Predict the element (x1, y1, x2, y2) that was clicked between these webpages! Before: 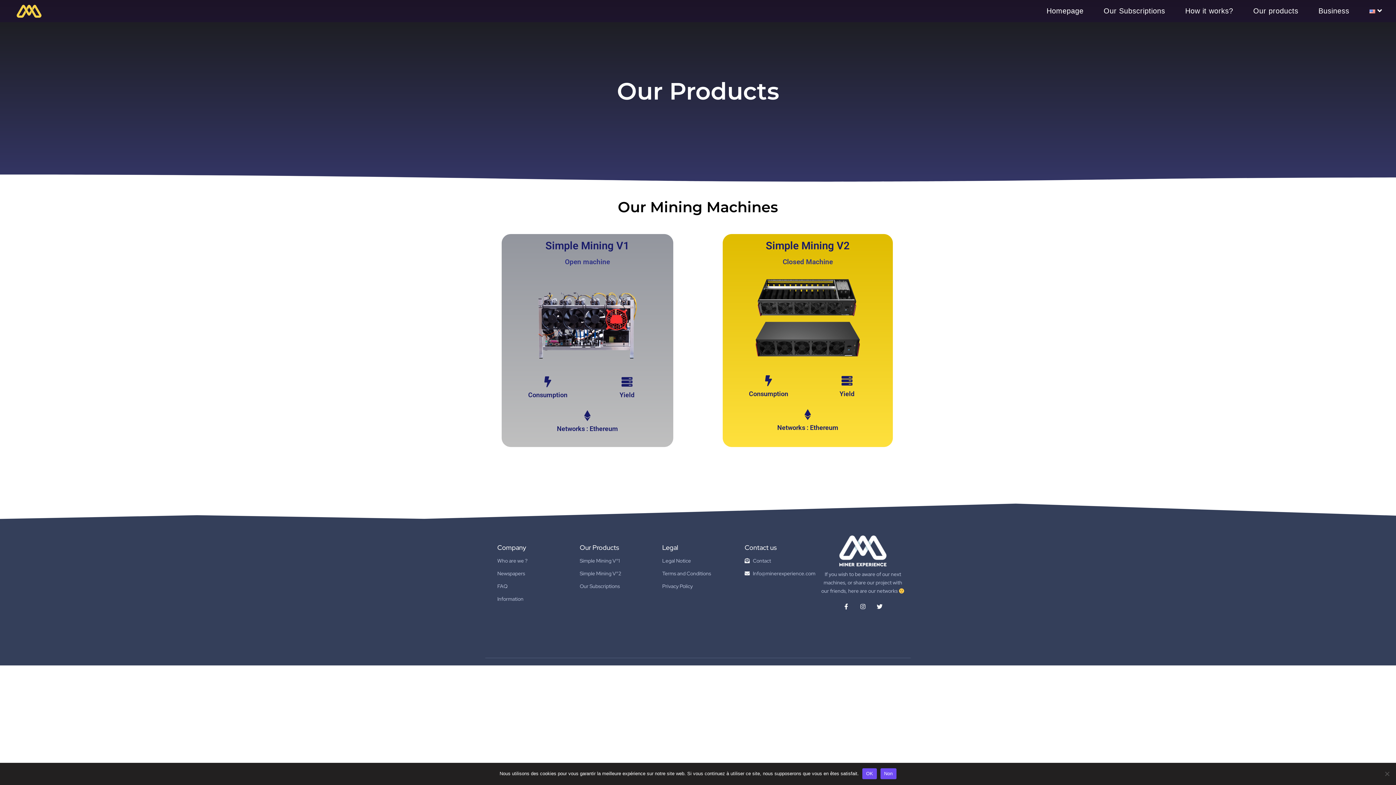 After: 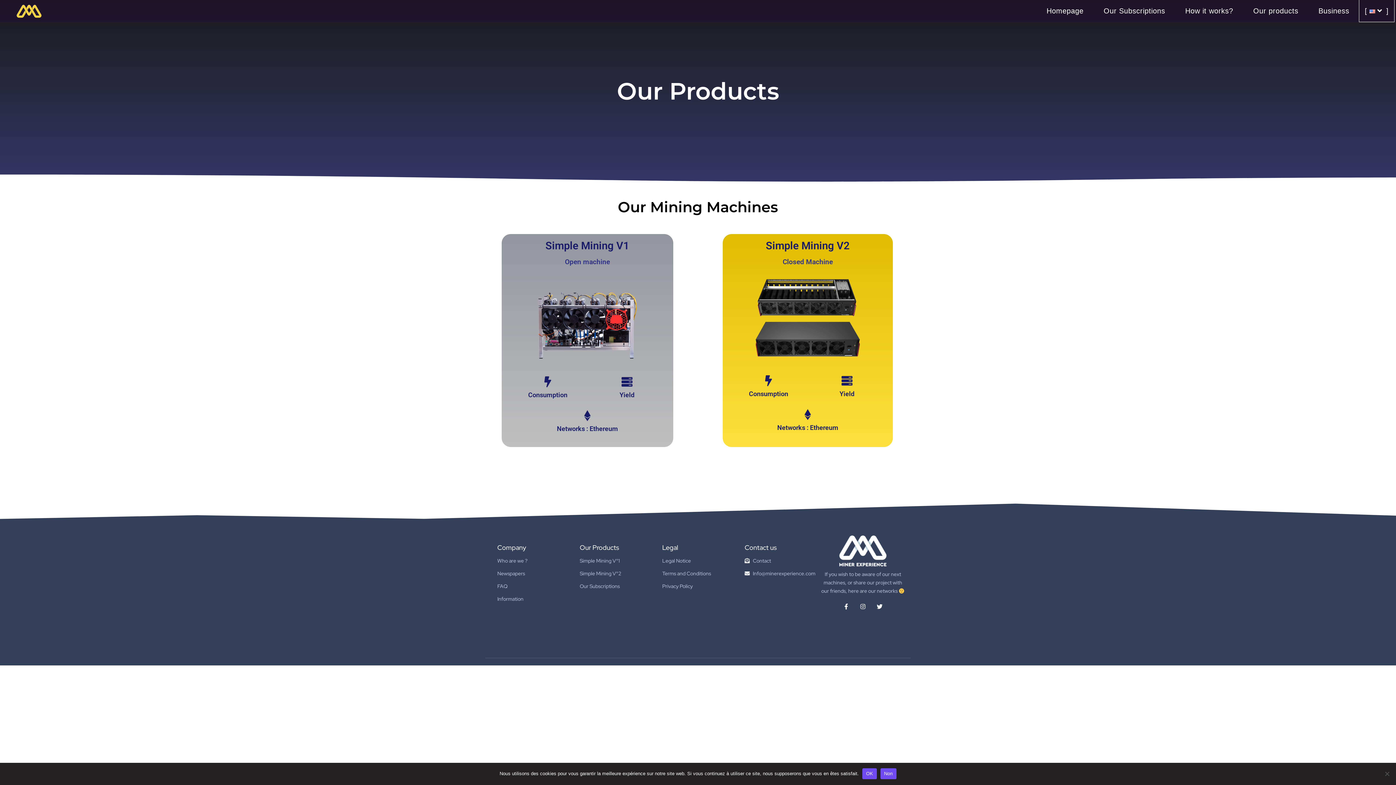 Action: bbox: (1359, 0, 1394, 21)